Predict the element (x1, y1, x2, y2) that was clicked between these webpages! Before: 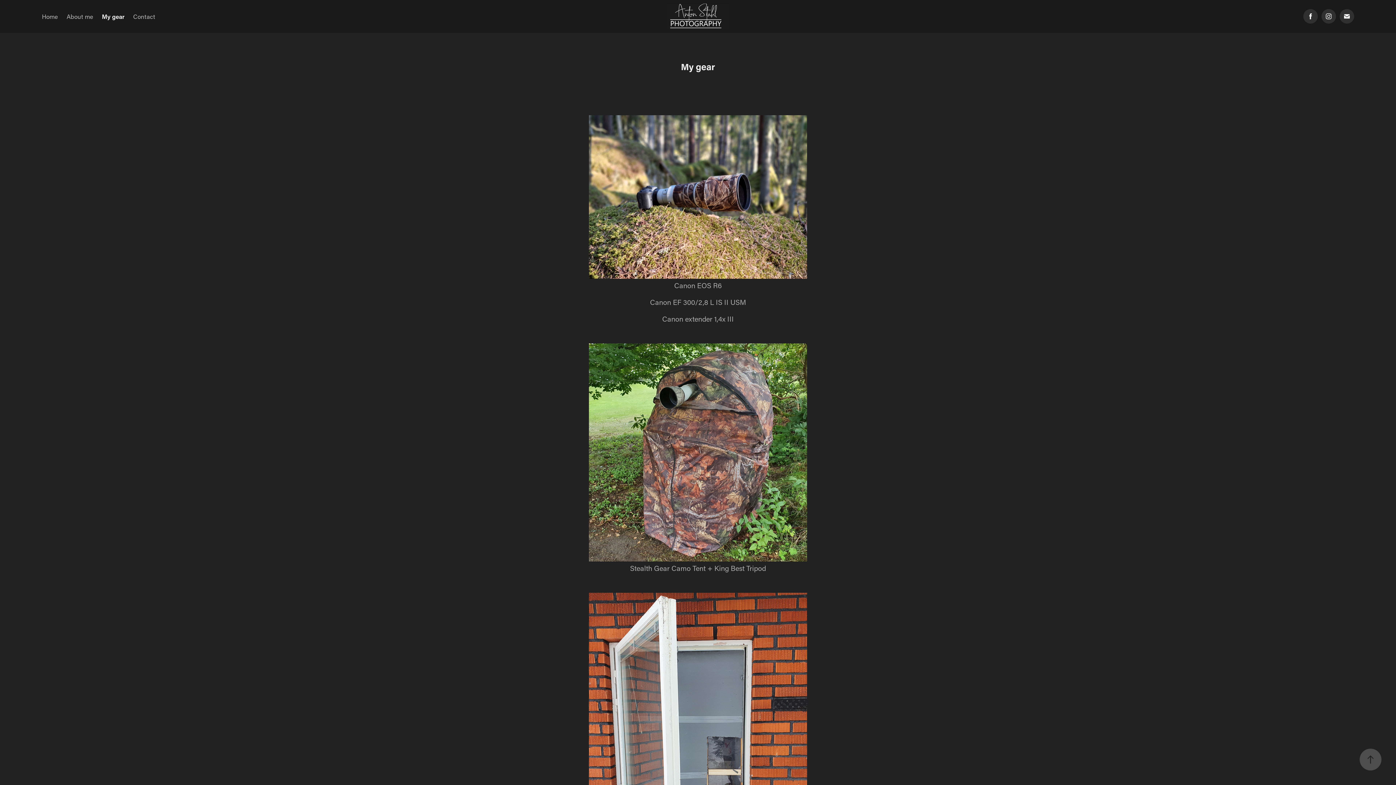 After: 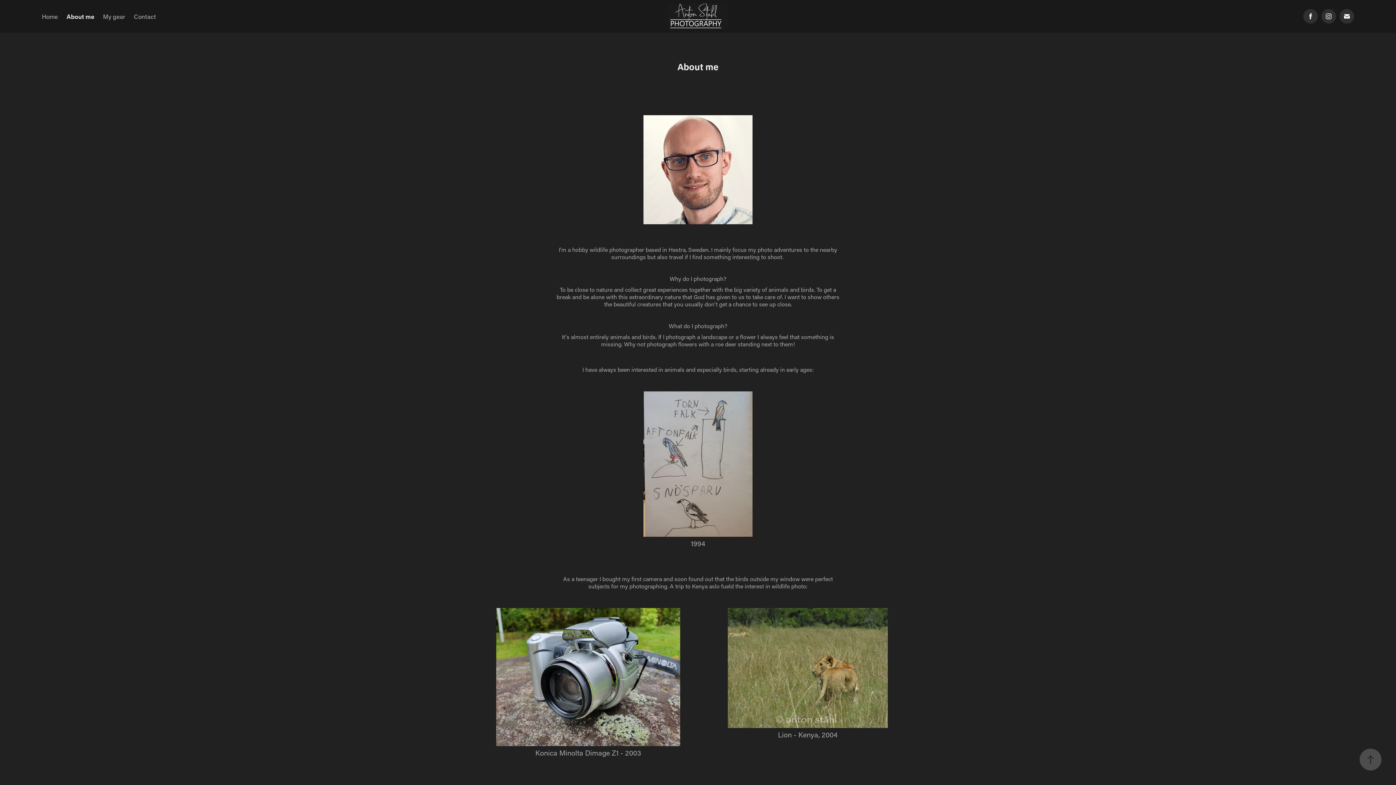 Action: label: About me bbox: (66, 12, 93, 20)